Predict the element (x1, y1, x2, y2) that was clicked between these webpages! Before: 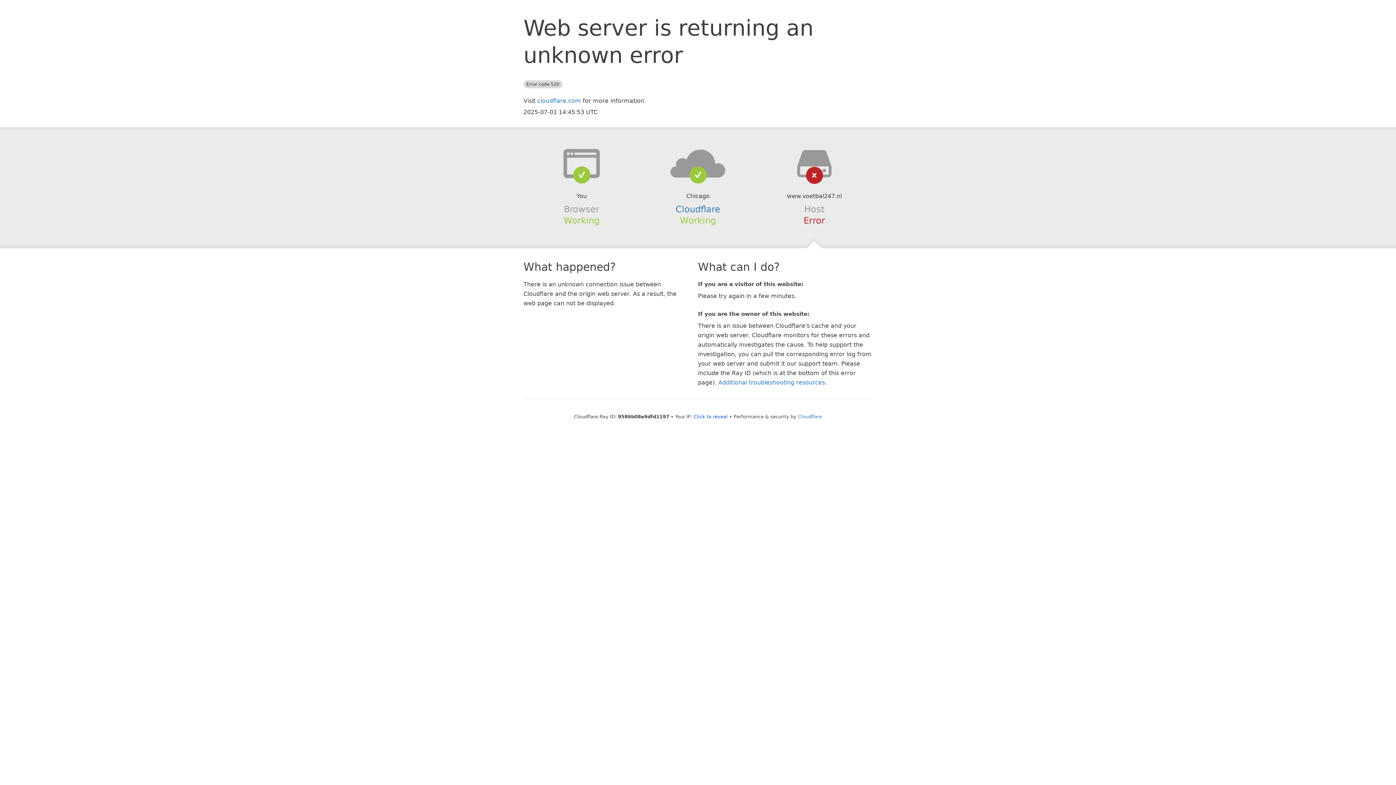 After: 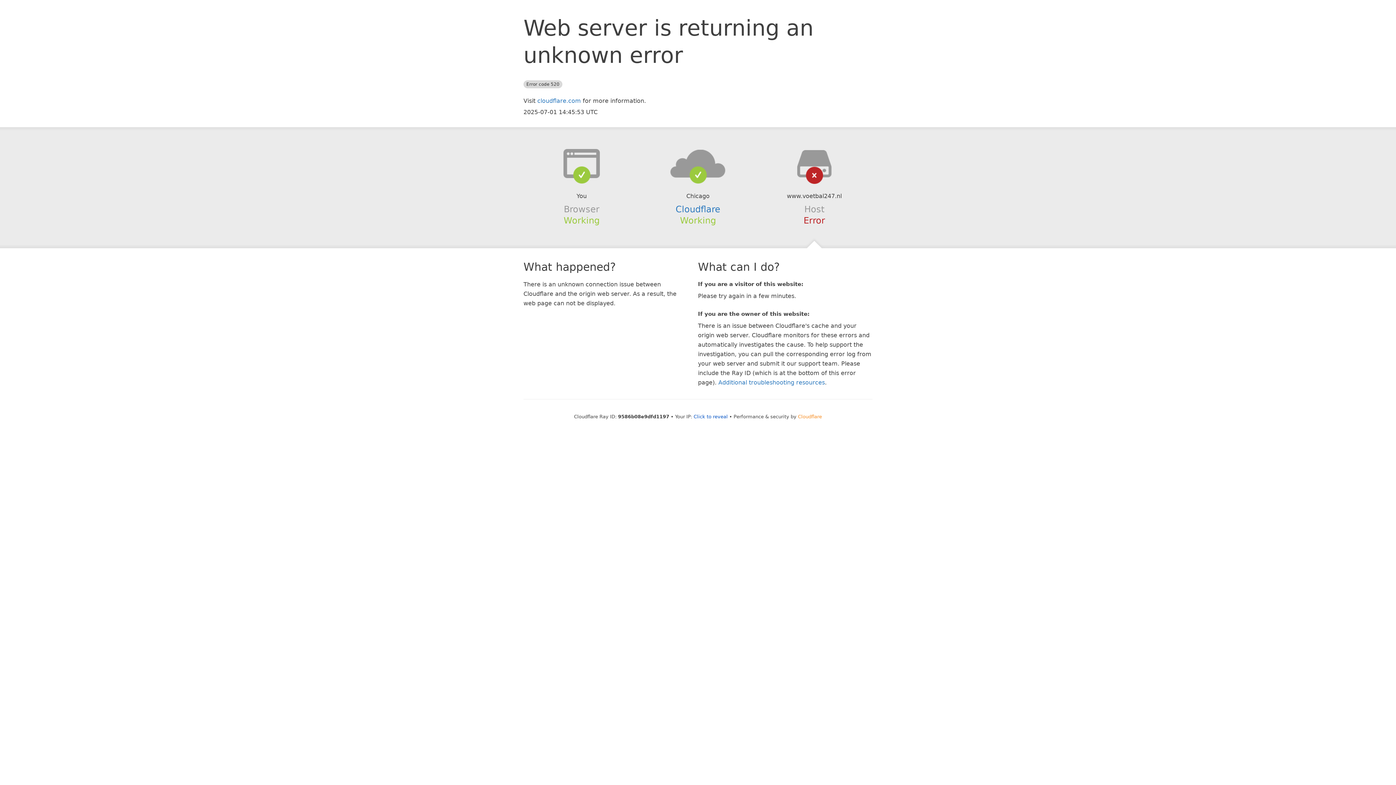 Action: label: Cloudflare bbox: (798, 414, 822, 419)